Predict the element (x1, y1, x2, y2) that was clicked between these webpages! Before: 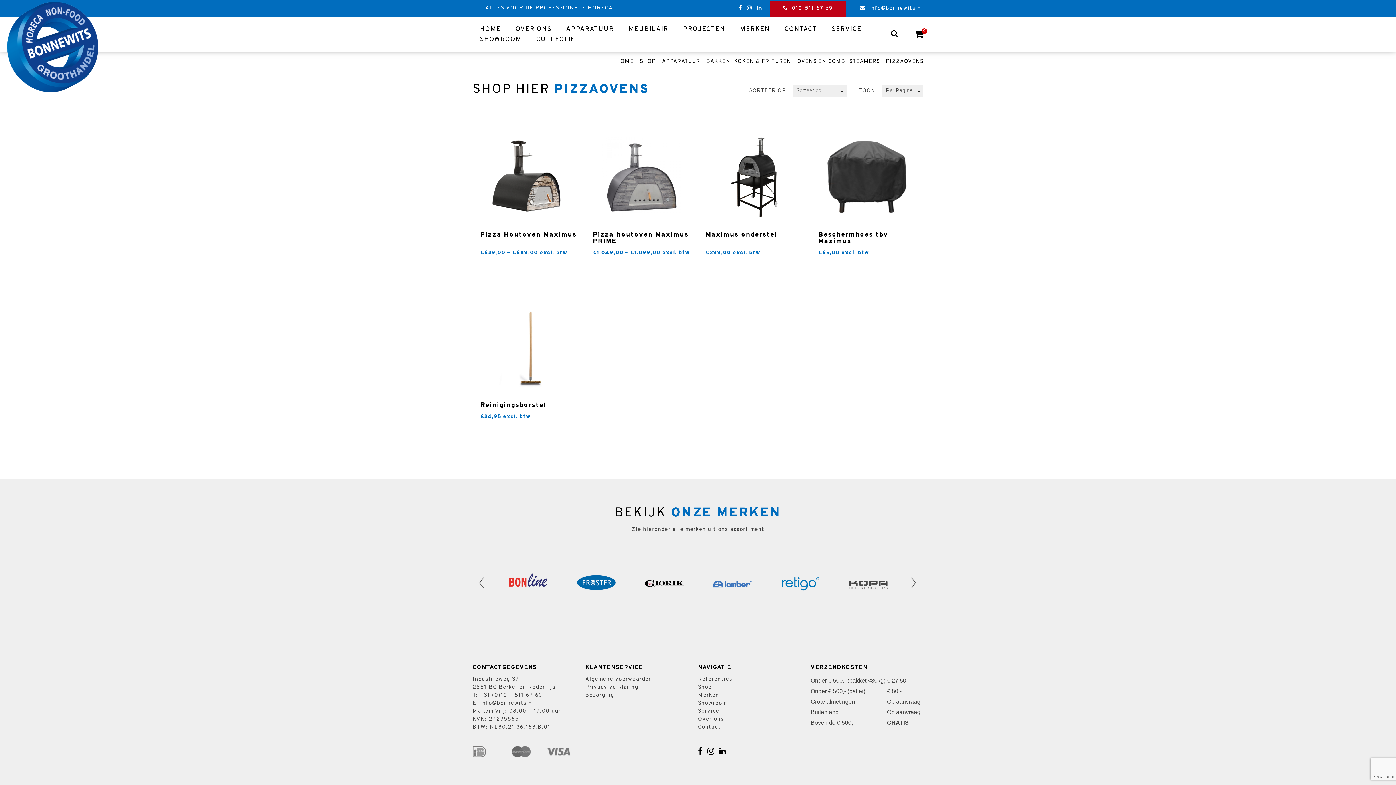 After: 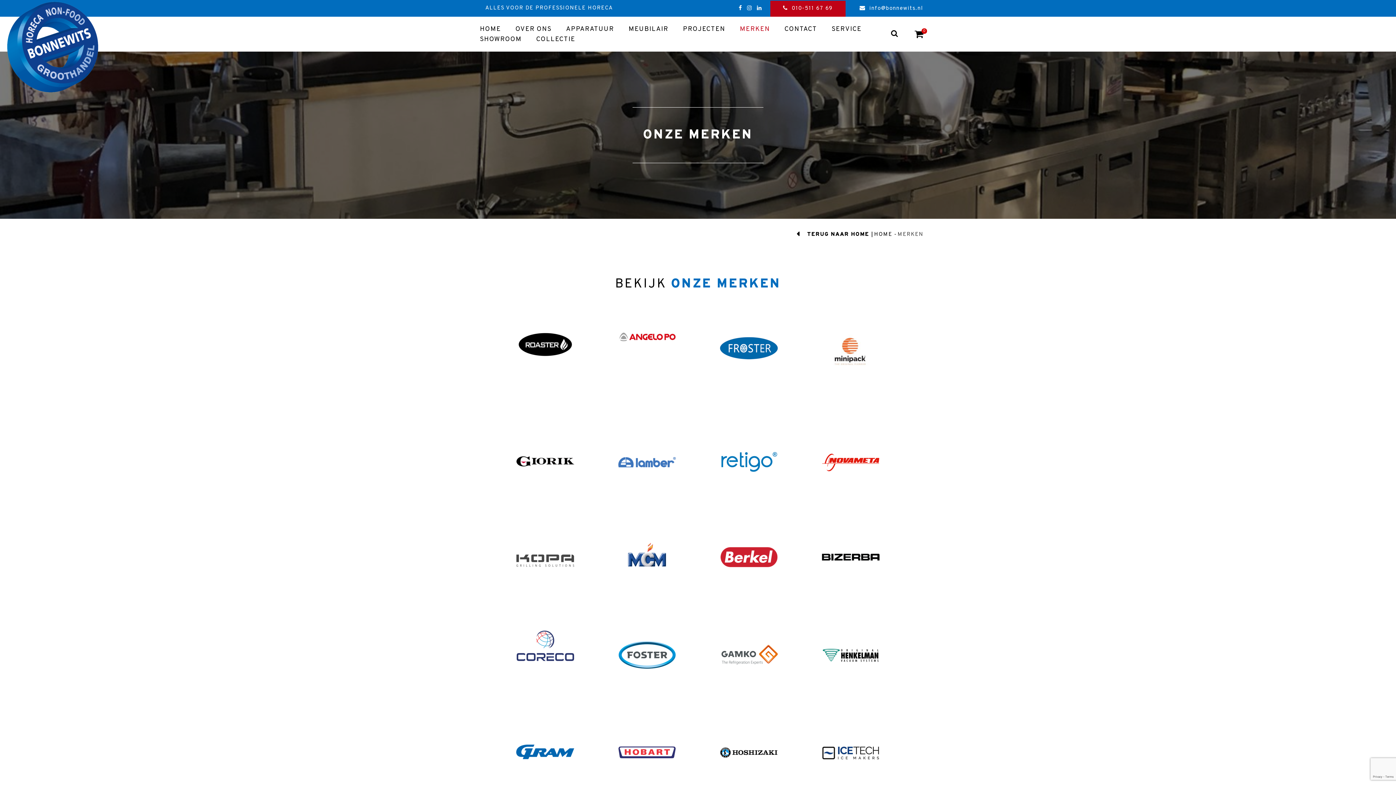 Action: label: Merken bbox: (698, 692, 719, 699)